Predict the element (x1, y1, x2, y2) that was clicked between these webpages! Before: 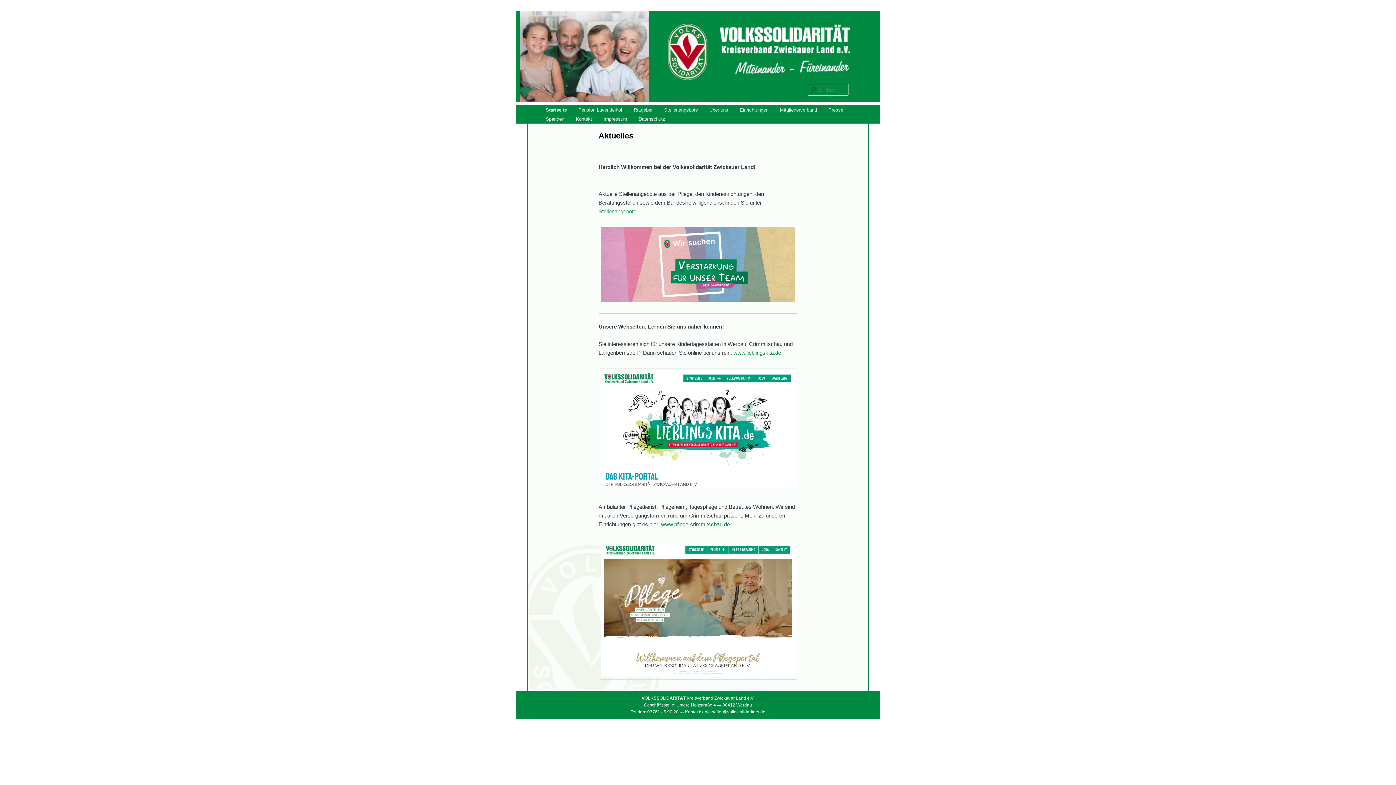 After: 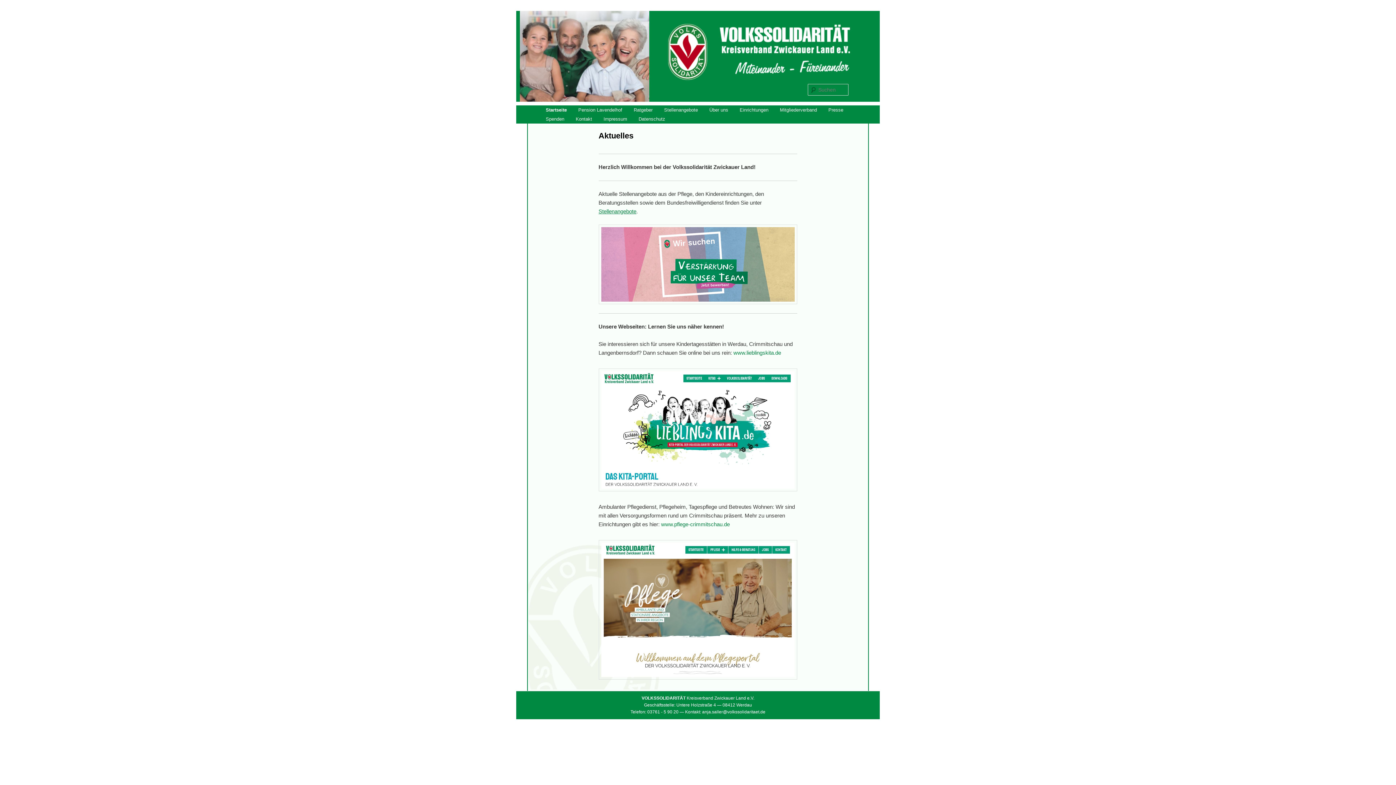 Action: bbox: (598, 208, 636, 214) label: Stellenangebote